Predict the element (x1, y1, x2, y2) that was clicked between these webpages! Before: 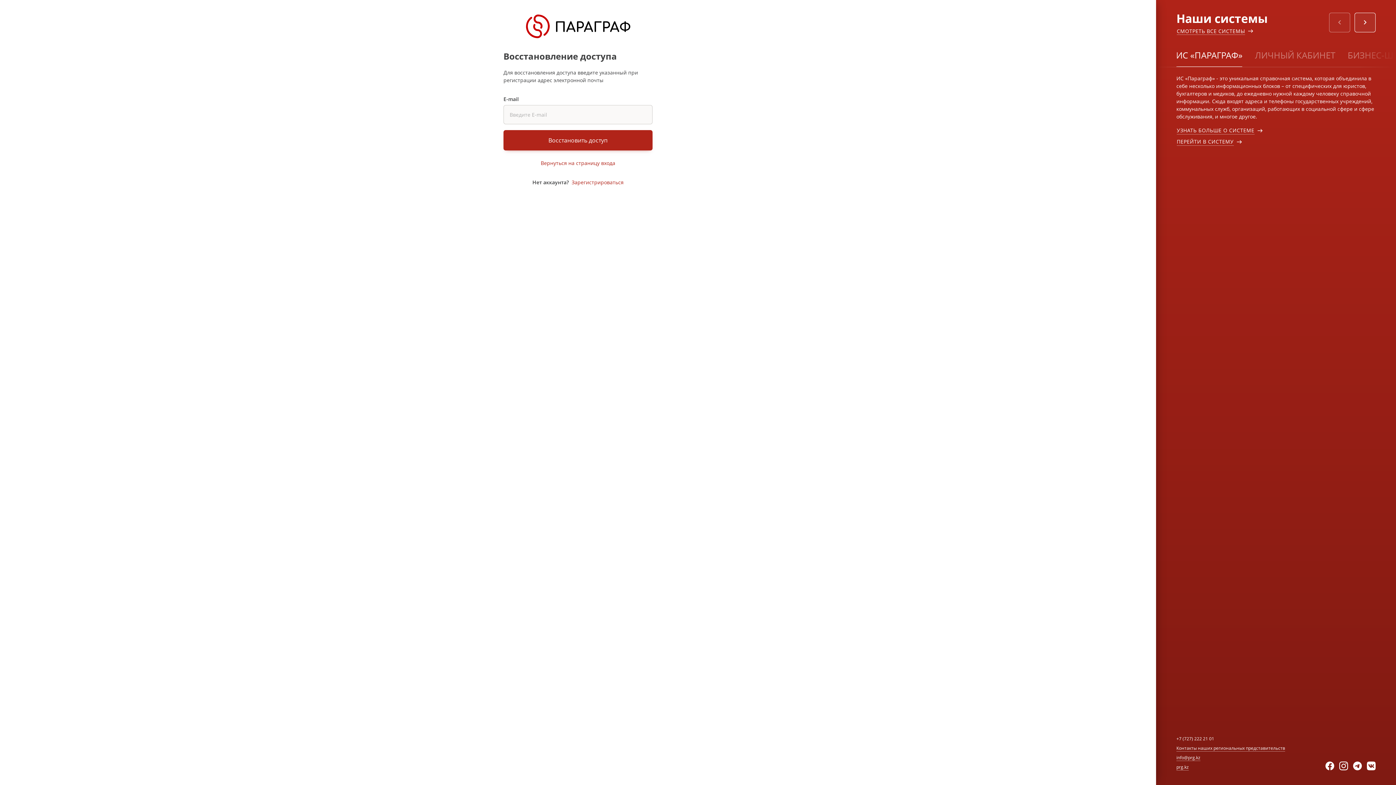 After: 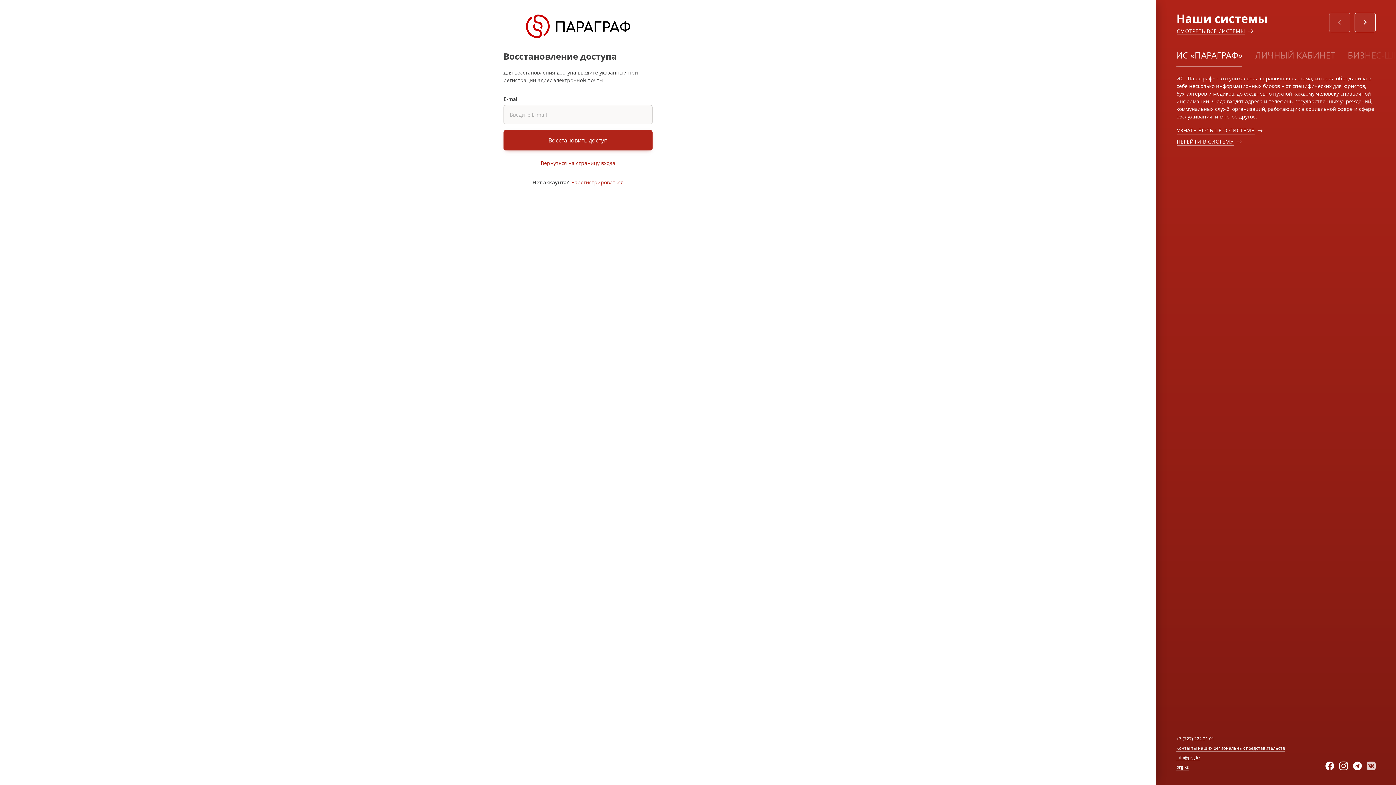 Action: bbox: (1367, 762, 1376, 770)